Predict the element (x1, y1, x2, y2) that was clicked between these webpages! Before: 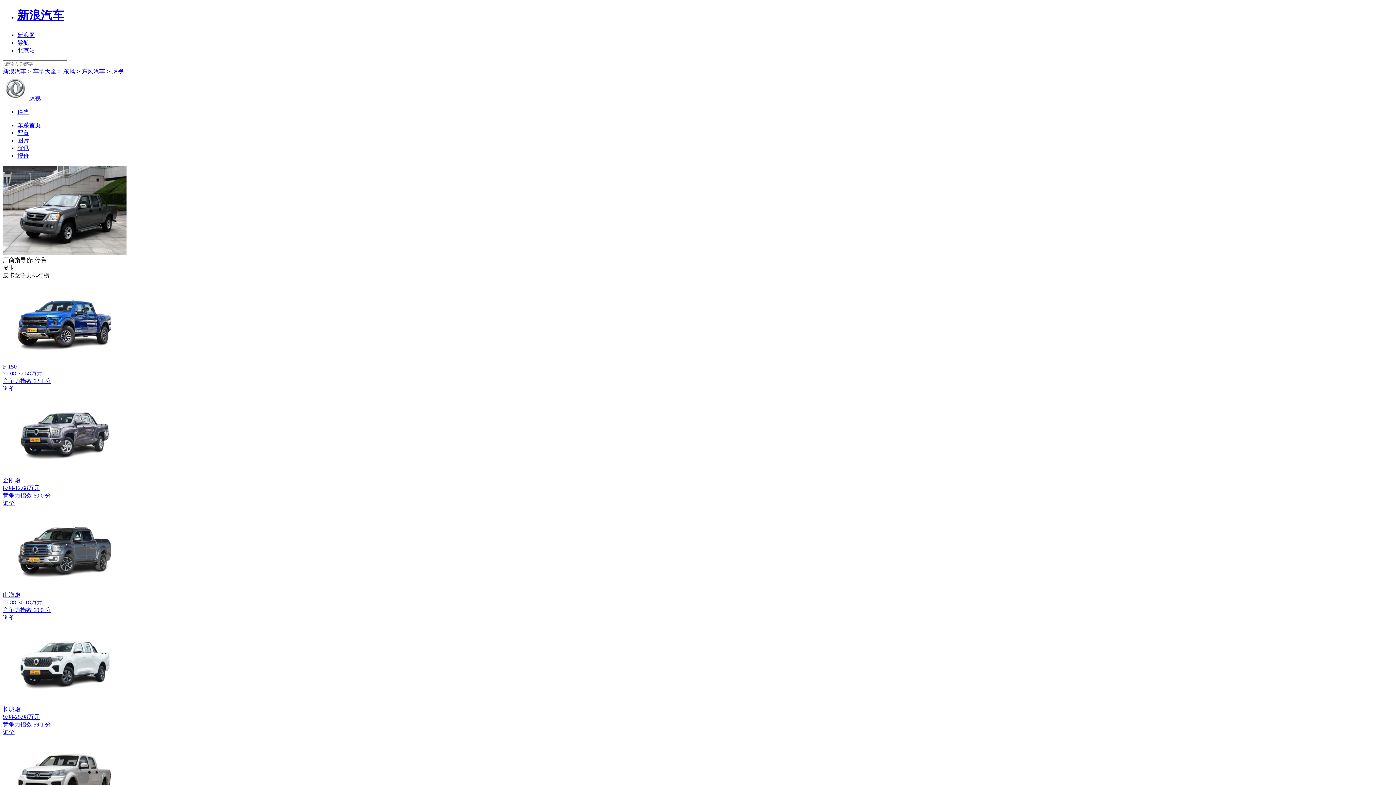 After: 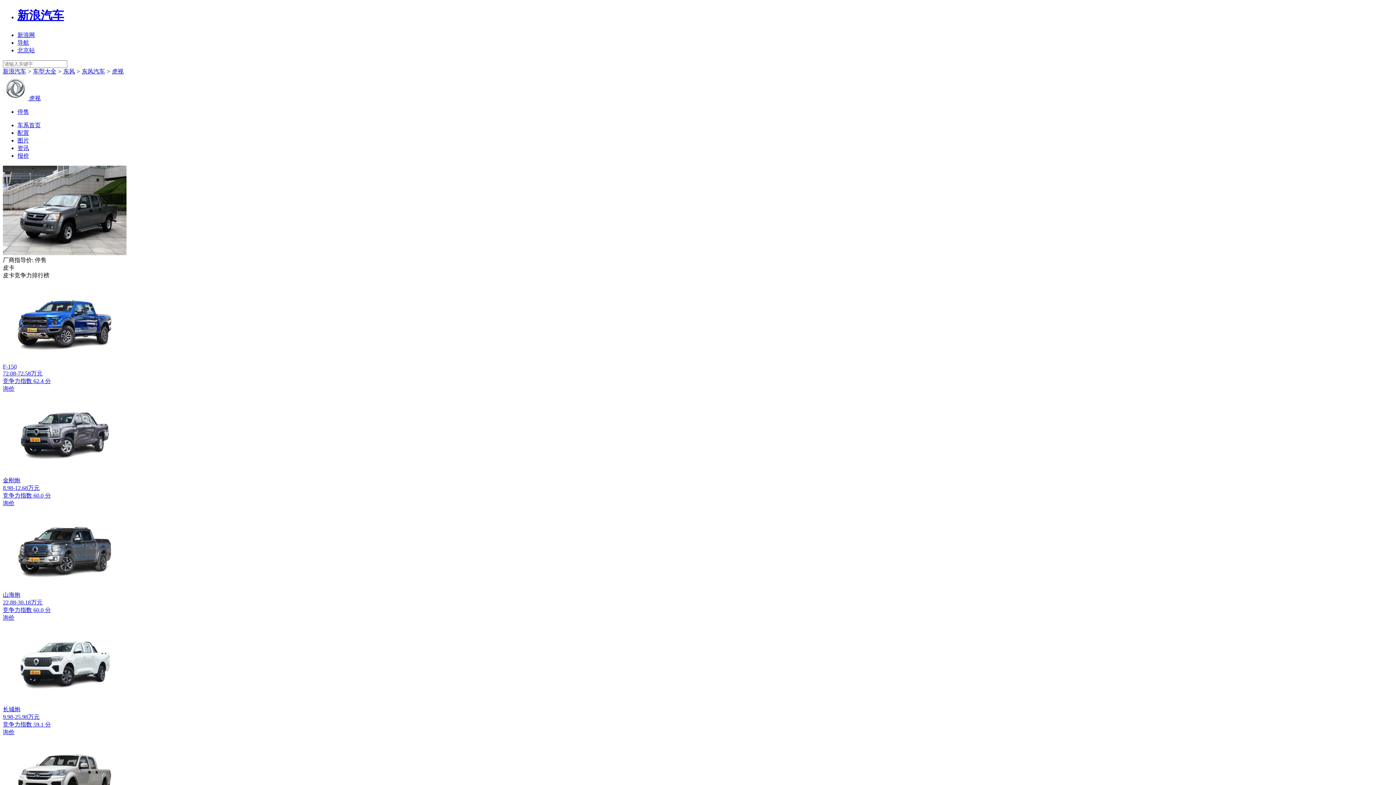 Action: bbox: (17, 47, 34, 53) label: 北京站